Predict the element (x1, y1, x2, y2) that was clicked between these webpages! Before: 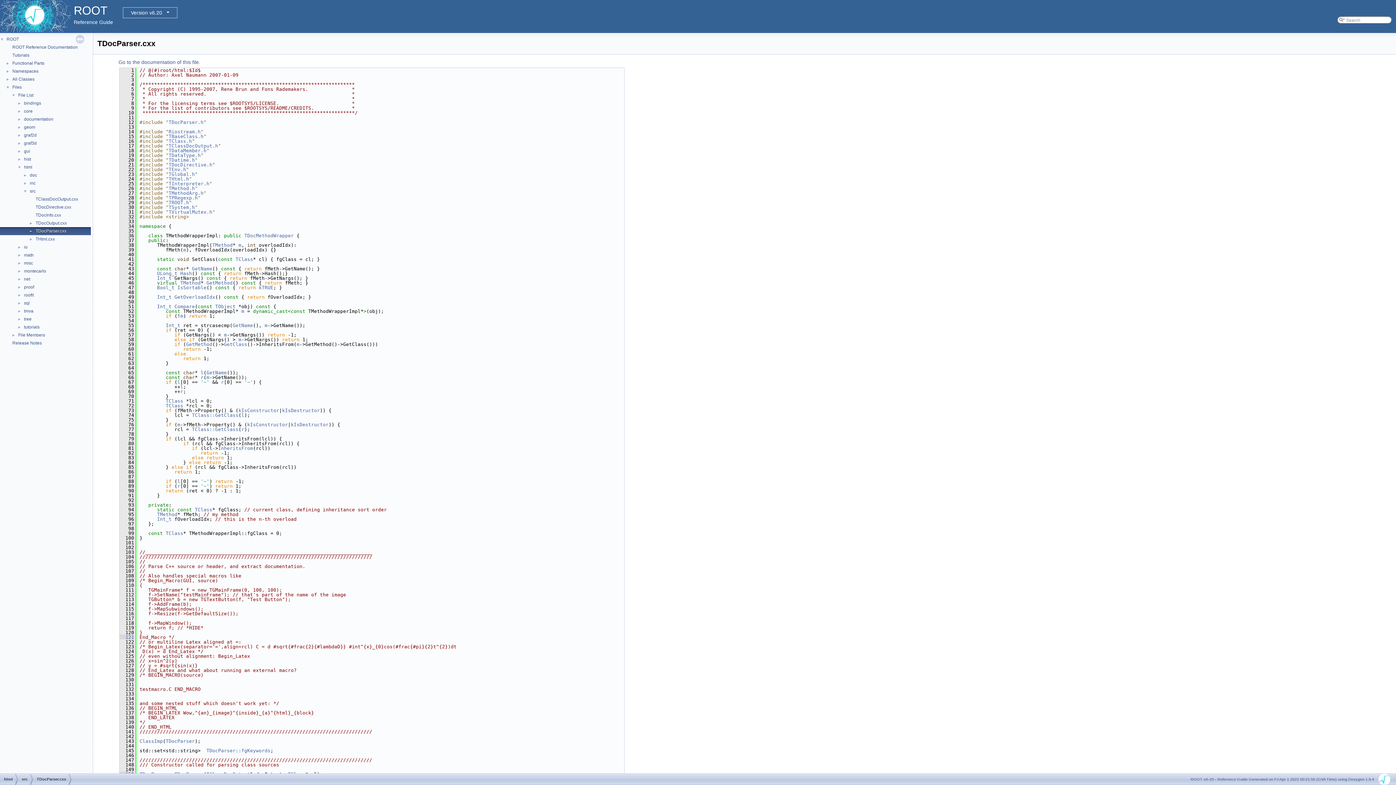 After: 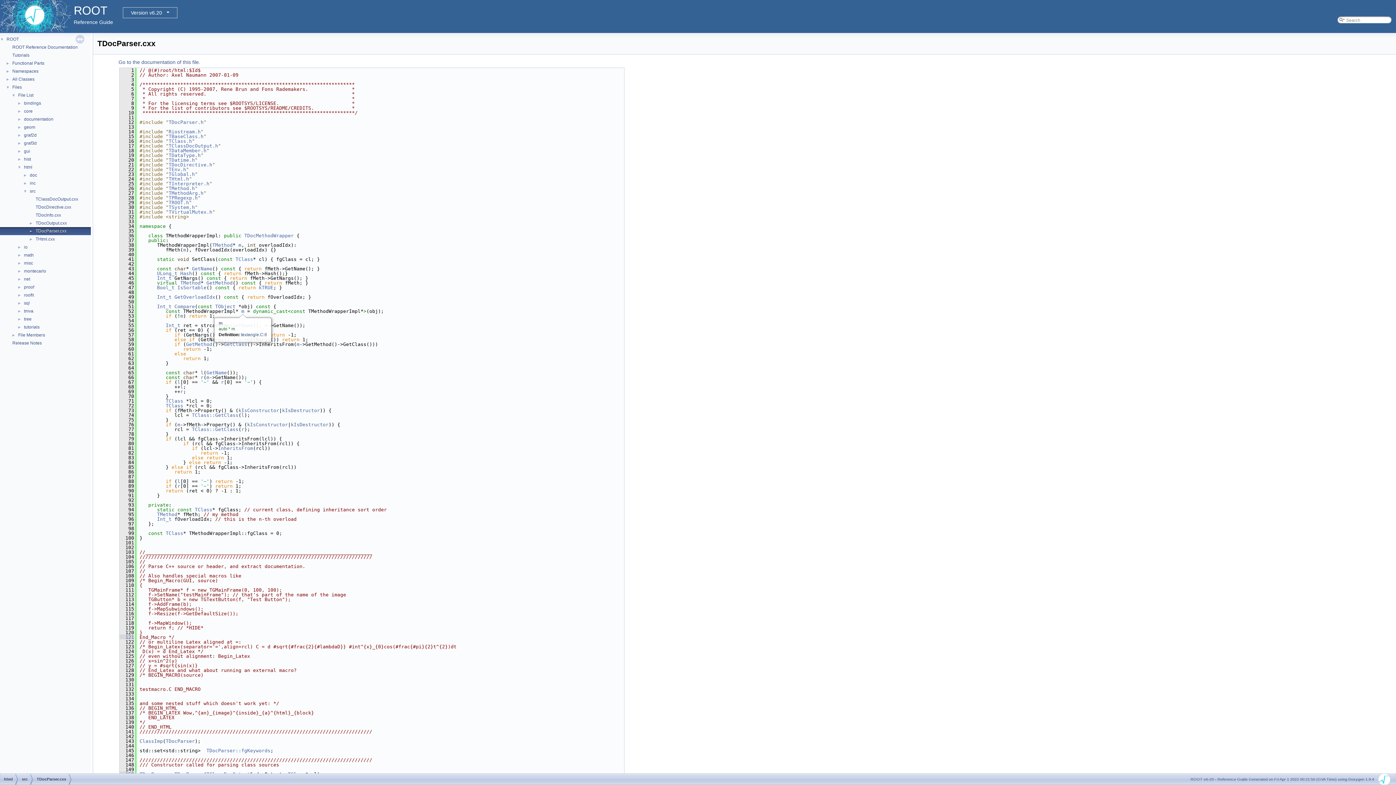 Action: bbox: (241, 308, 244, 314) label: m